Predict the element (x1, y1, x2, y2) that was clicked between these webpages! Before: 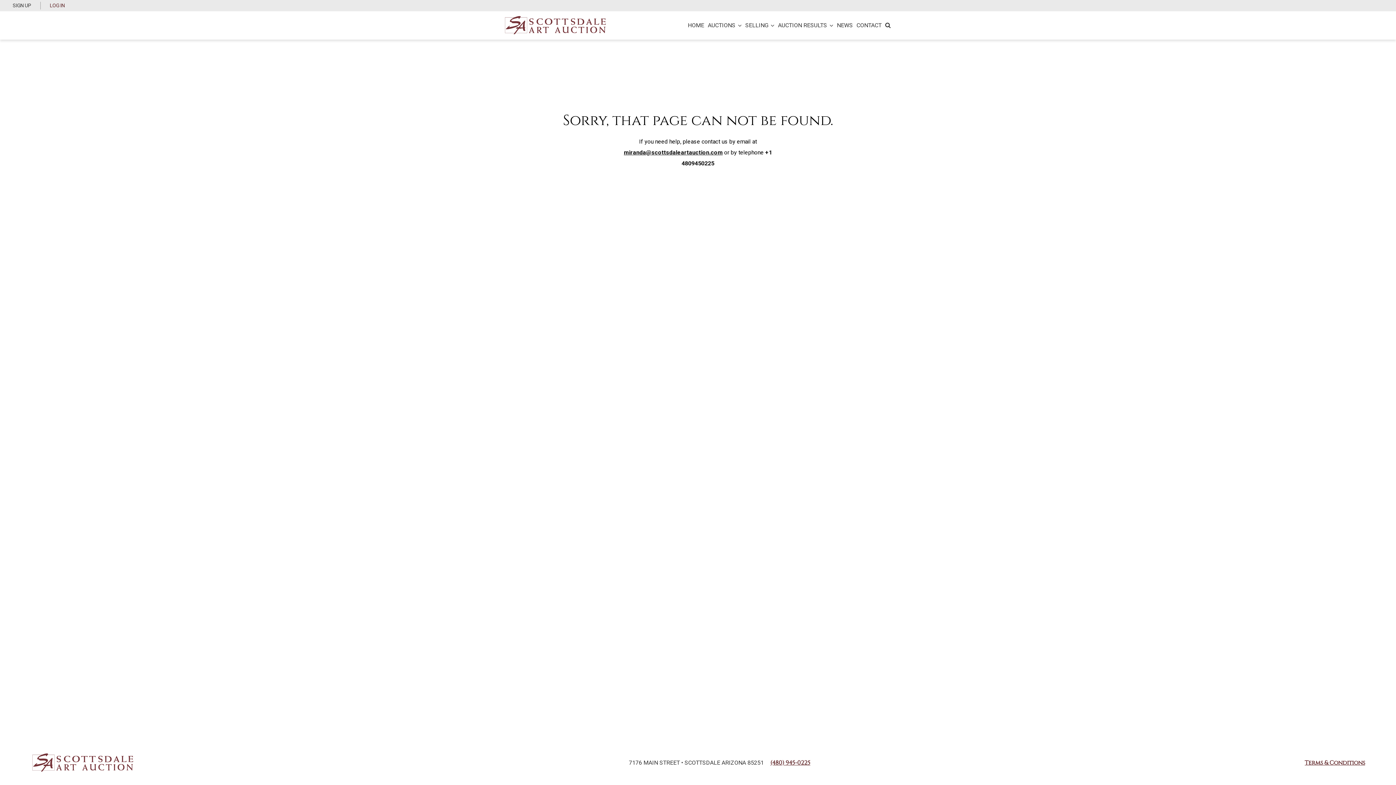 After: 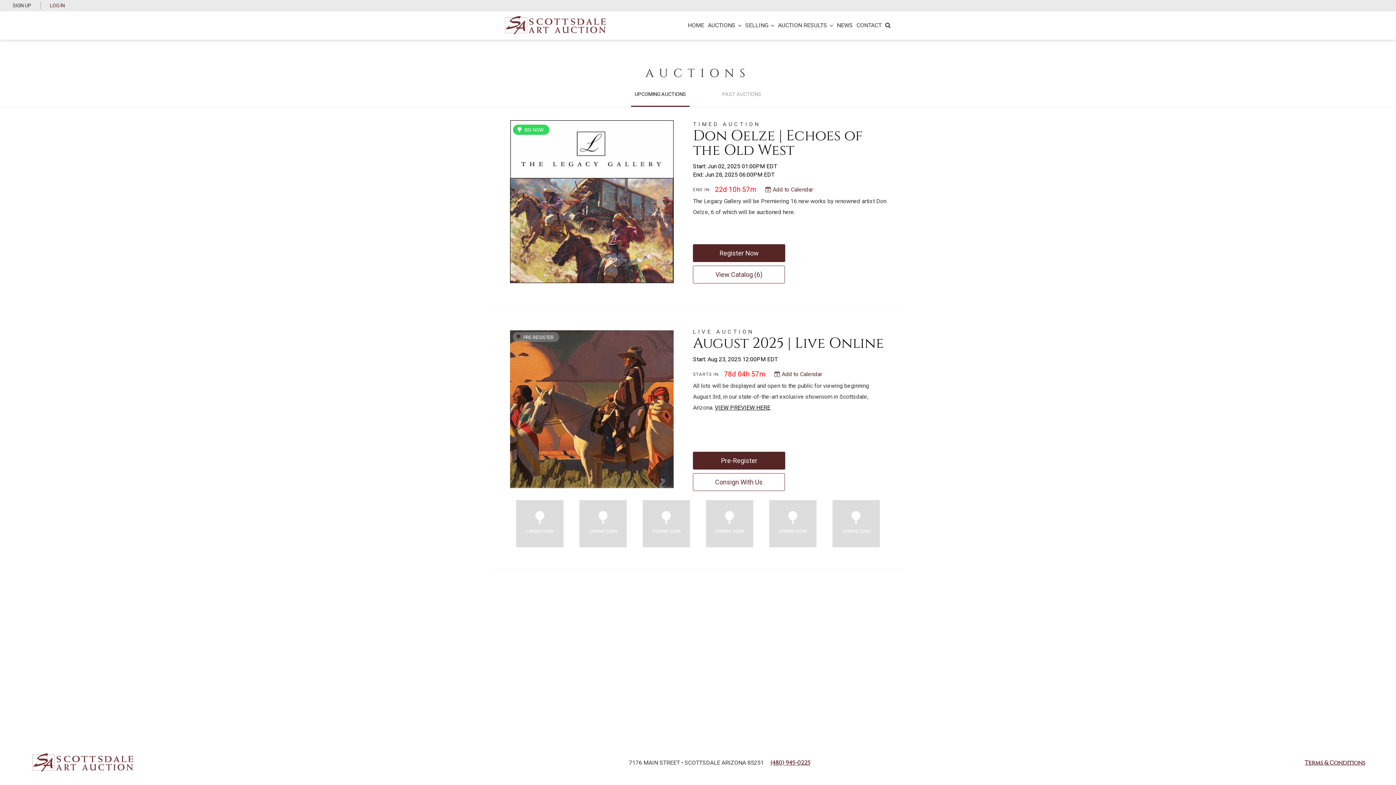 Action: label: HOME bbox: (686, 18, 706, 32)